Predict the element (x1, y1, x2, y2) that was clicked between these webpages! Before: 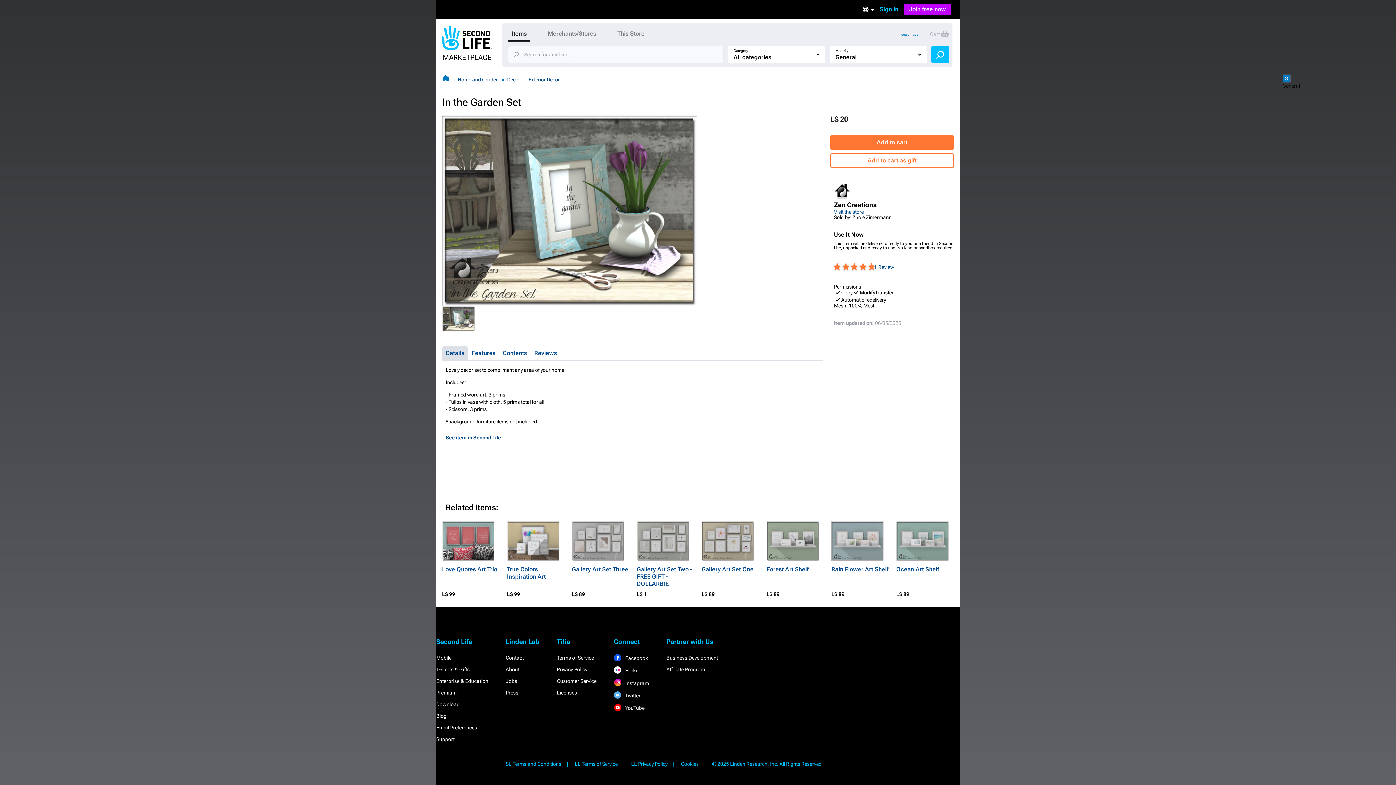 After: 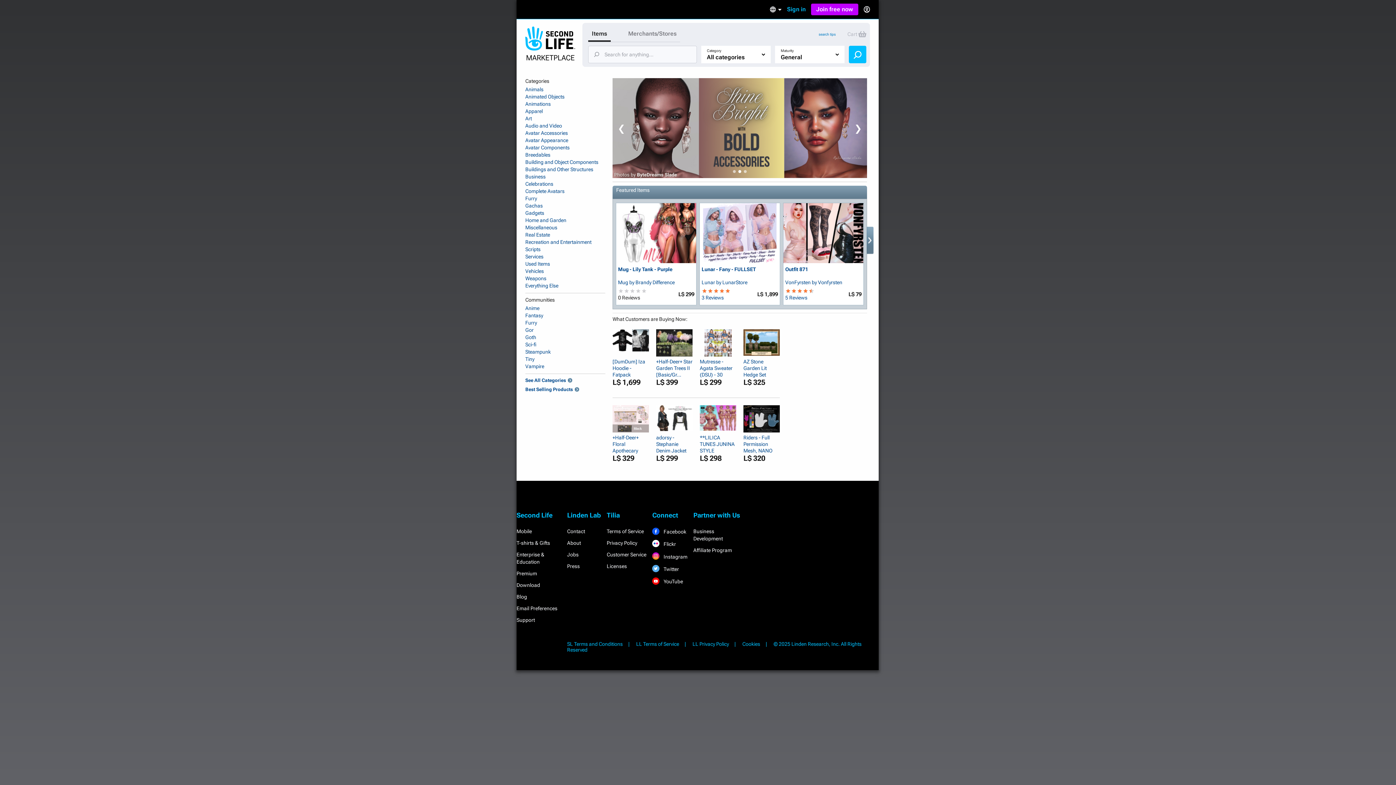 Action: bbox: (442, 57, 492, 62)